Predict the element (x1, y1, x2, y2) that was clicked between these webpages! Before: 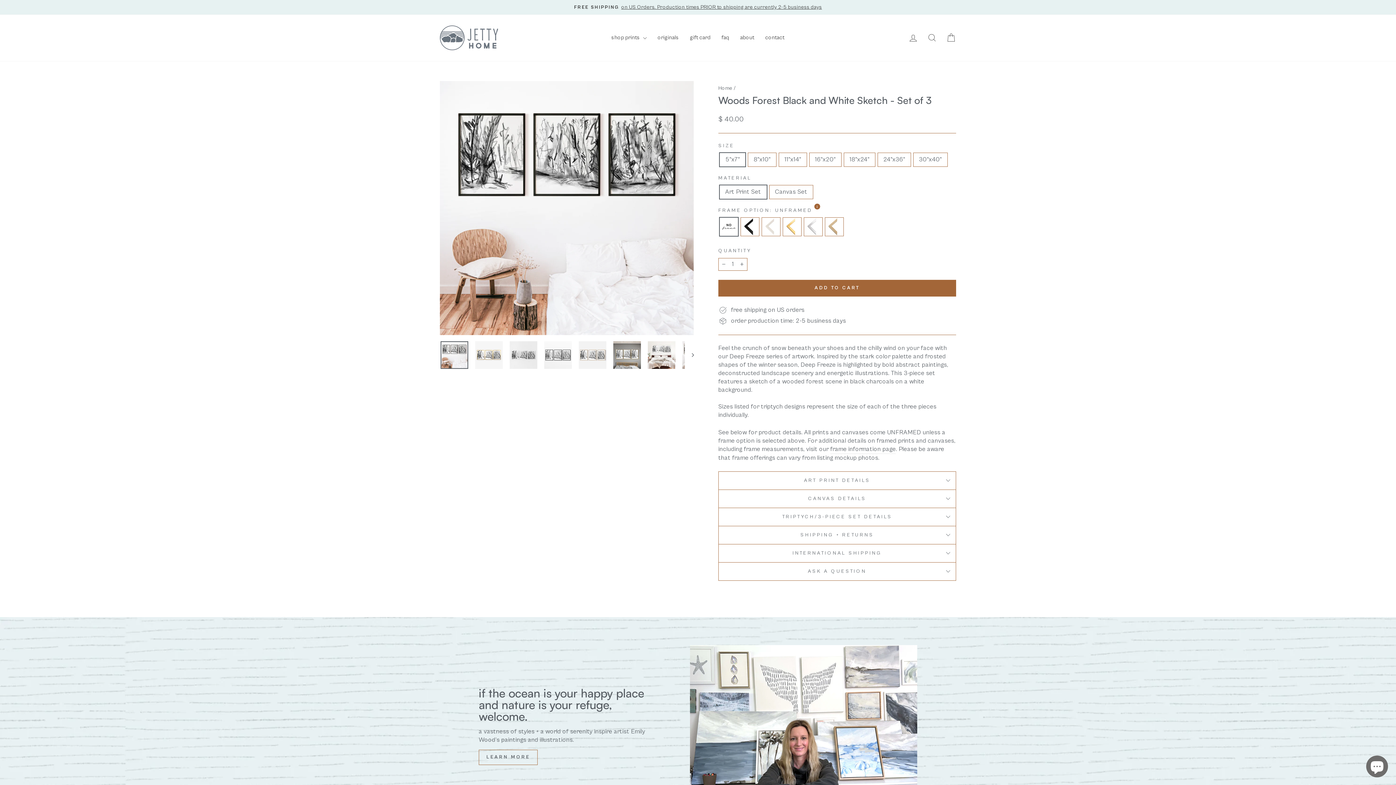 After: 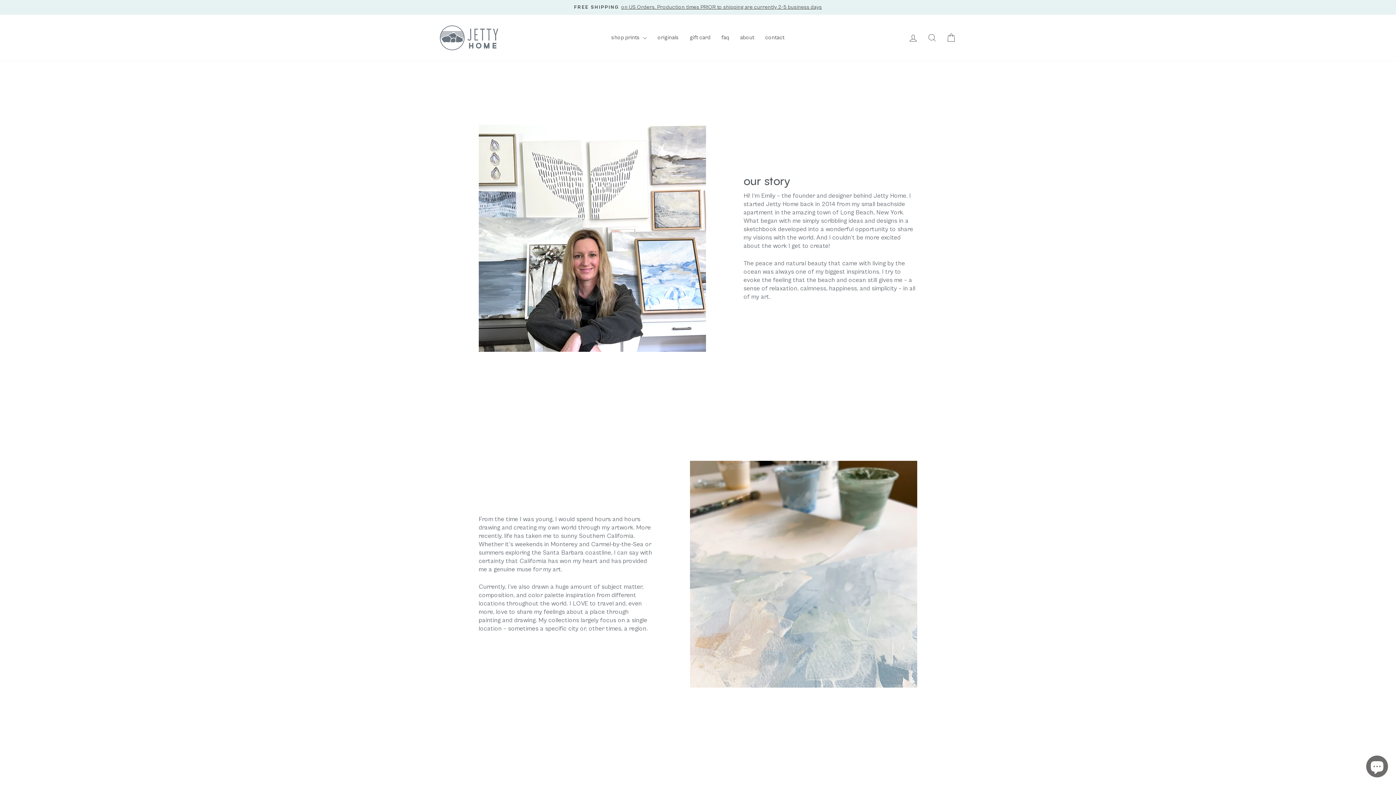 Action: bbox: (478, 750, 537, 765) label: LEARN MORE